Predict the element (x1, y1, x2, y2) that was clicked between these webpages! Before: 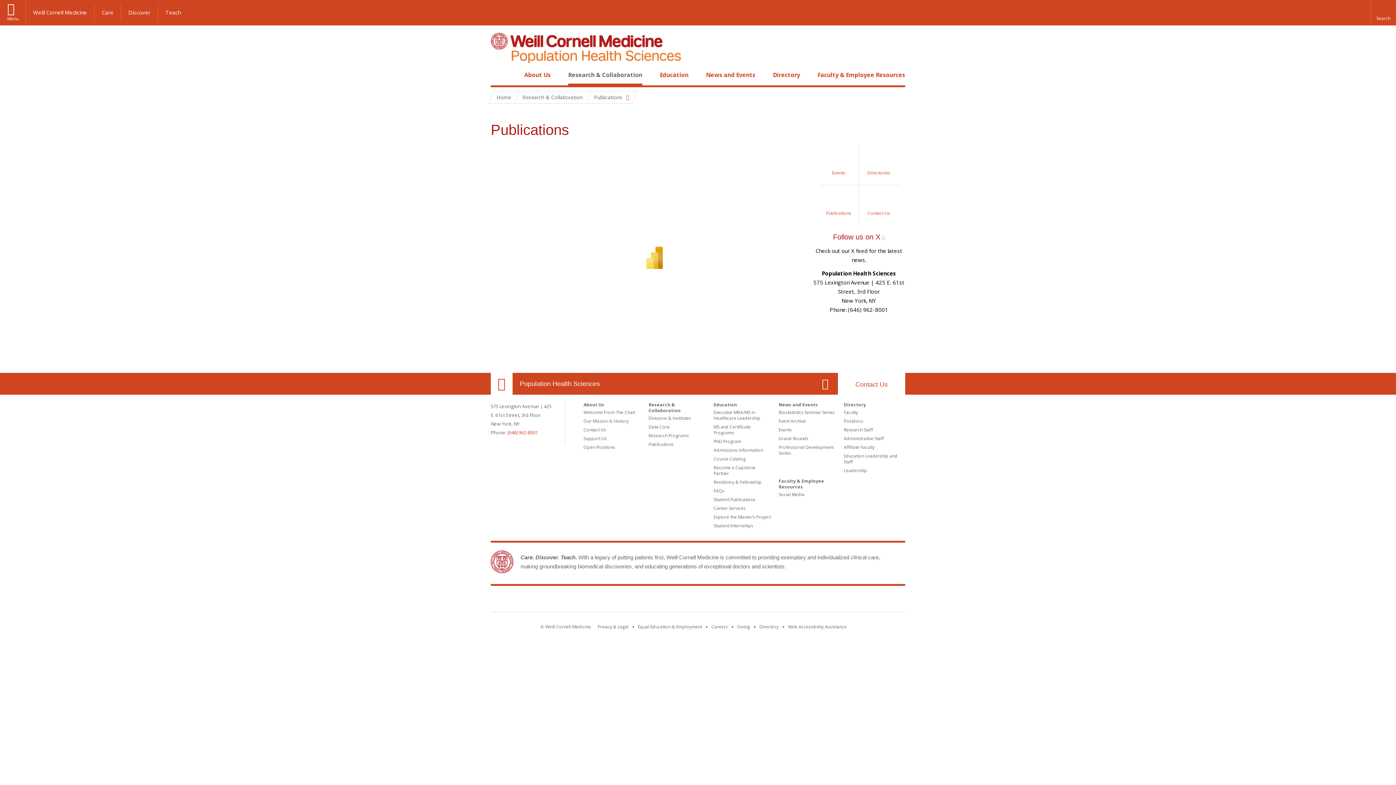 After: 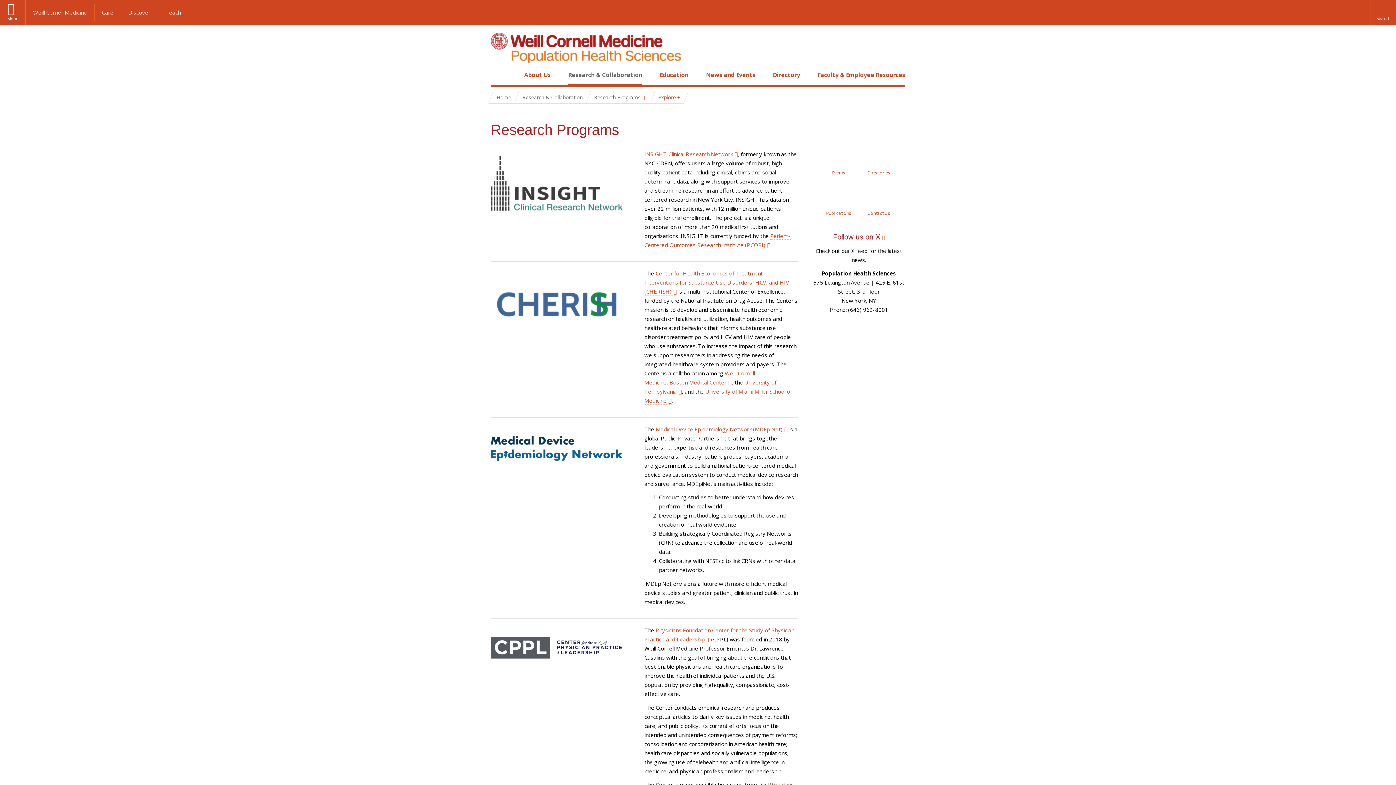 Action: label: Research Programs bbox: (648, 432, 689, 438)